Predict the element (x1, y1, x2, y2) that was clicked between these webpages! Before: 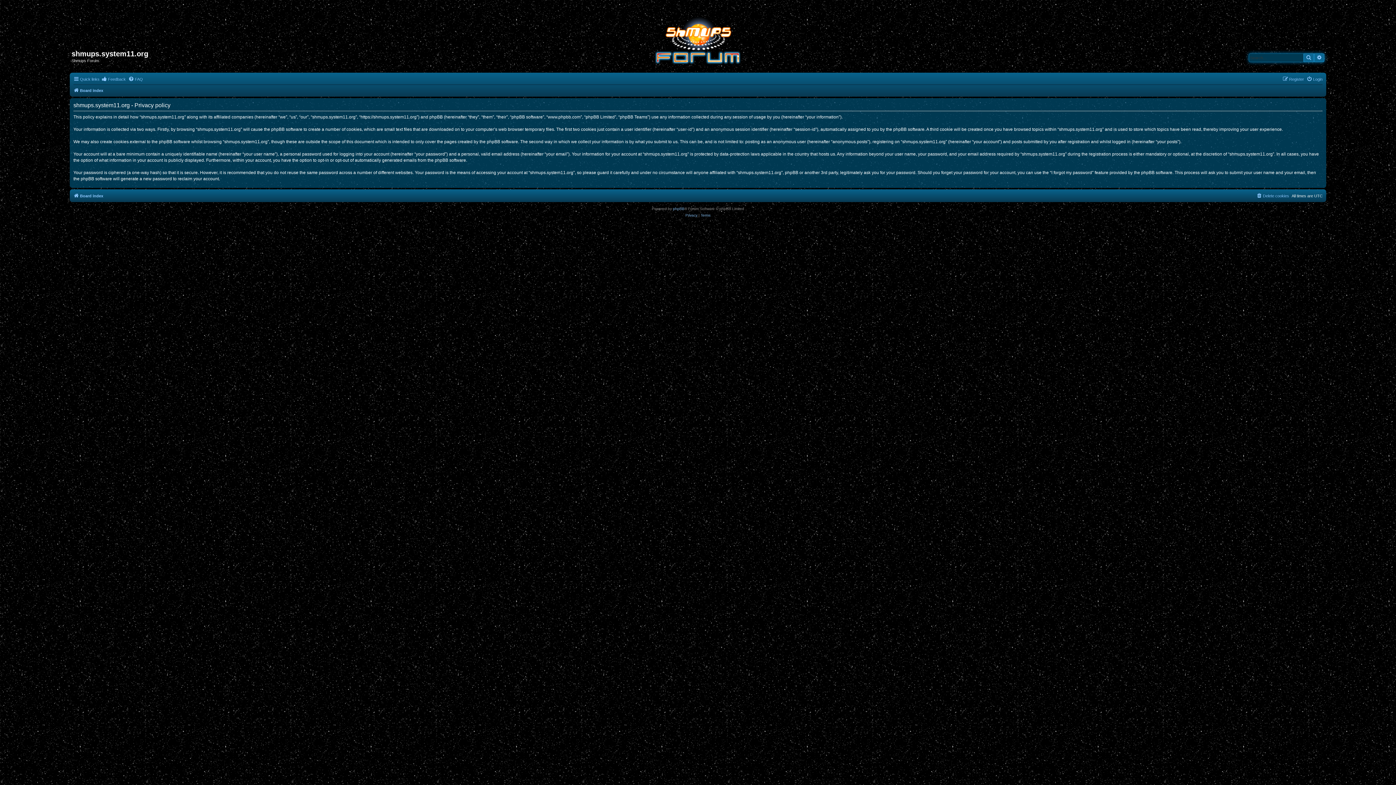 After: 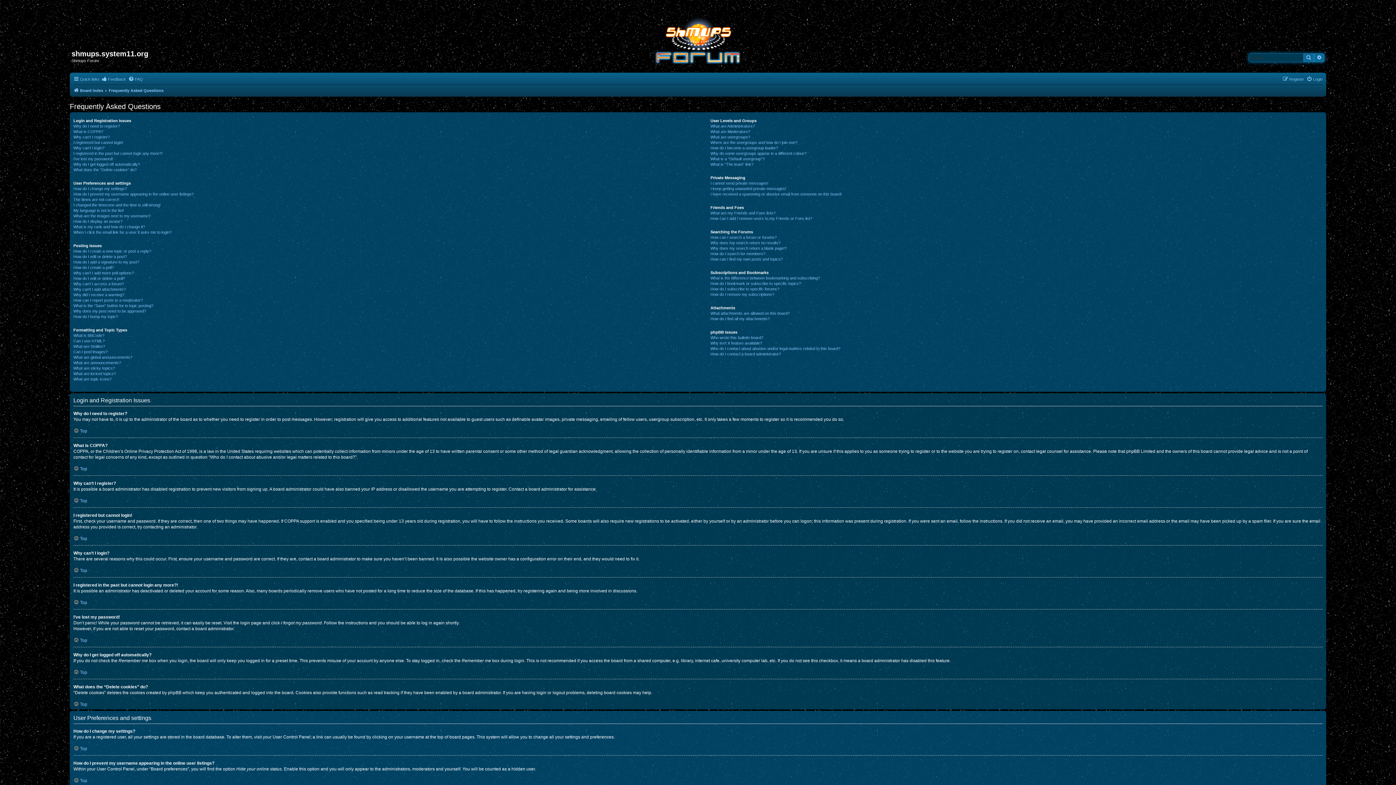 Action: bbox: (128, 74, 142, 83) label: FAQ